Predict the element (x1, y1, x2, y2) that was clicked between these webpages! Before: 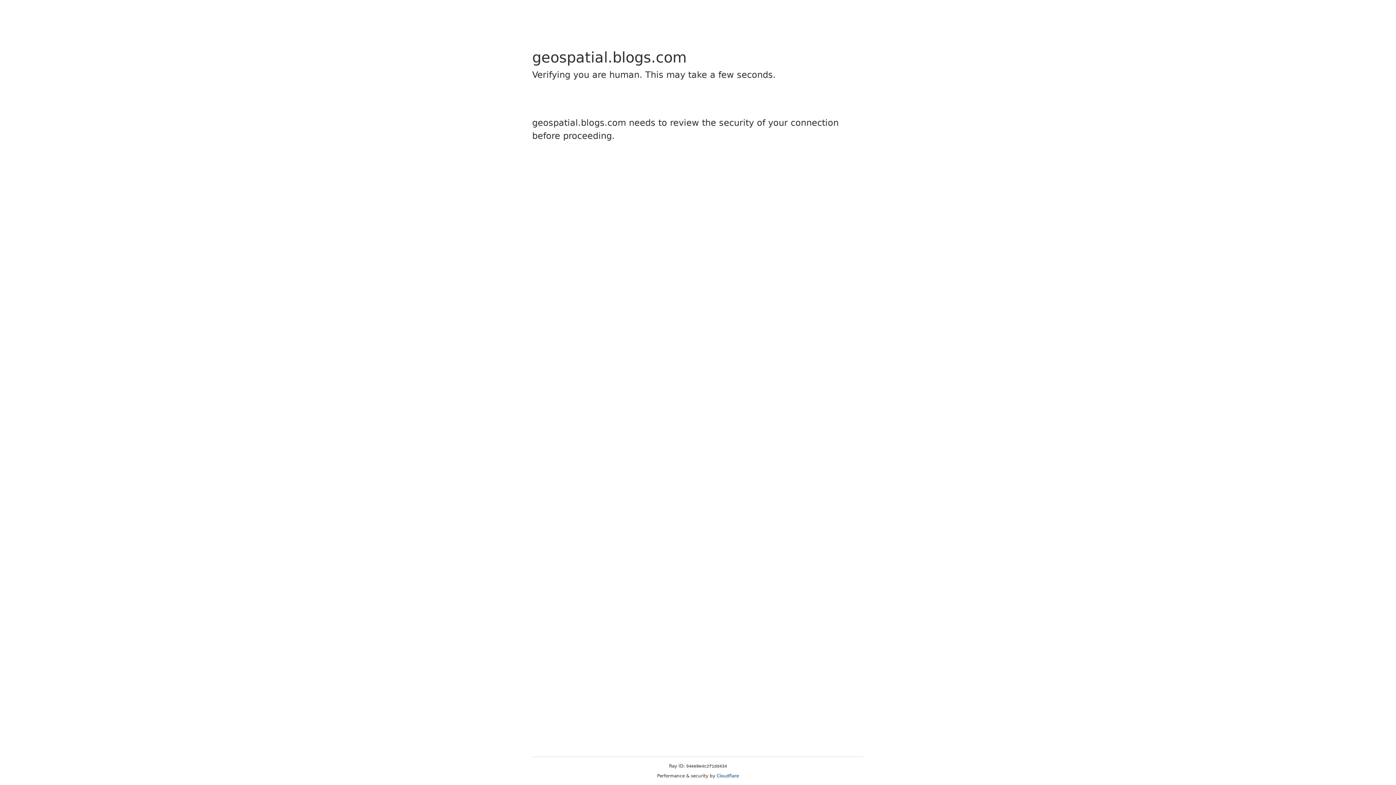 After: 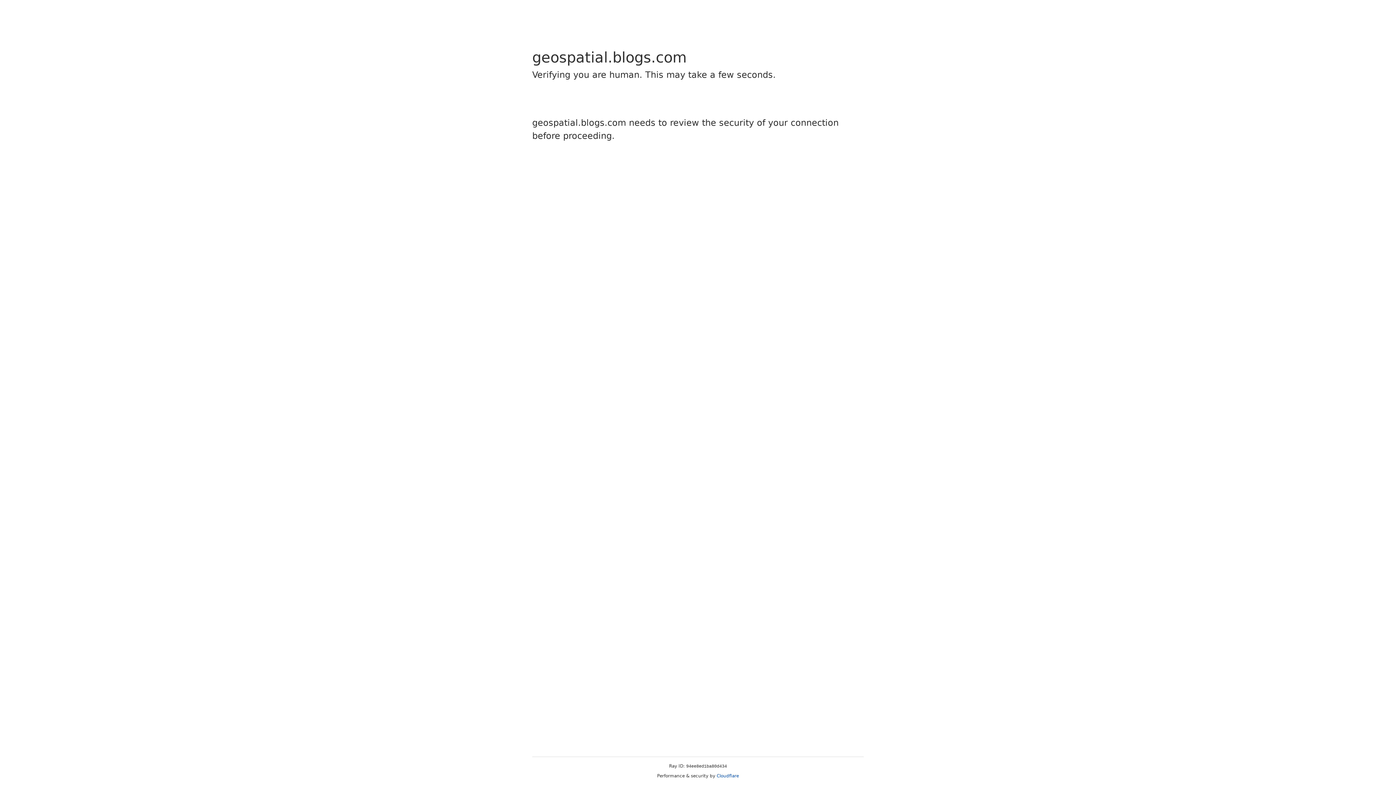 Action: bbox: (716, 773, 739, 778) label: Cloudflare